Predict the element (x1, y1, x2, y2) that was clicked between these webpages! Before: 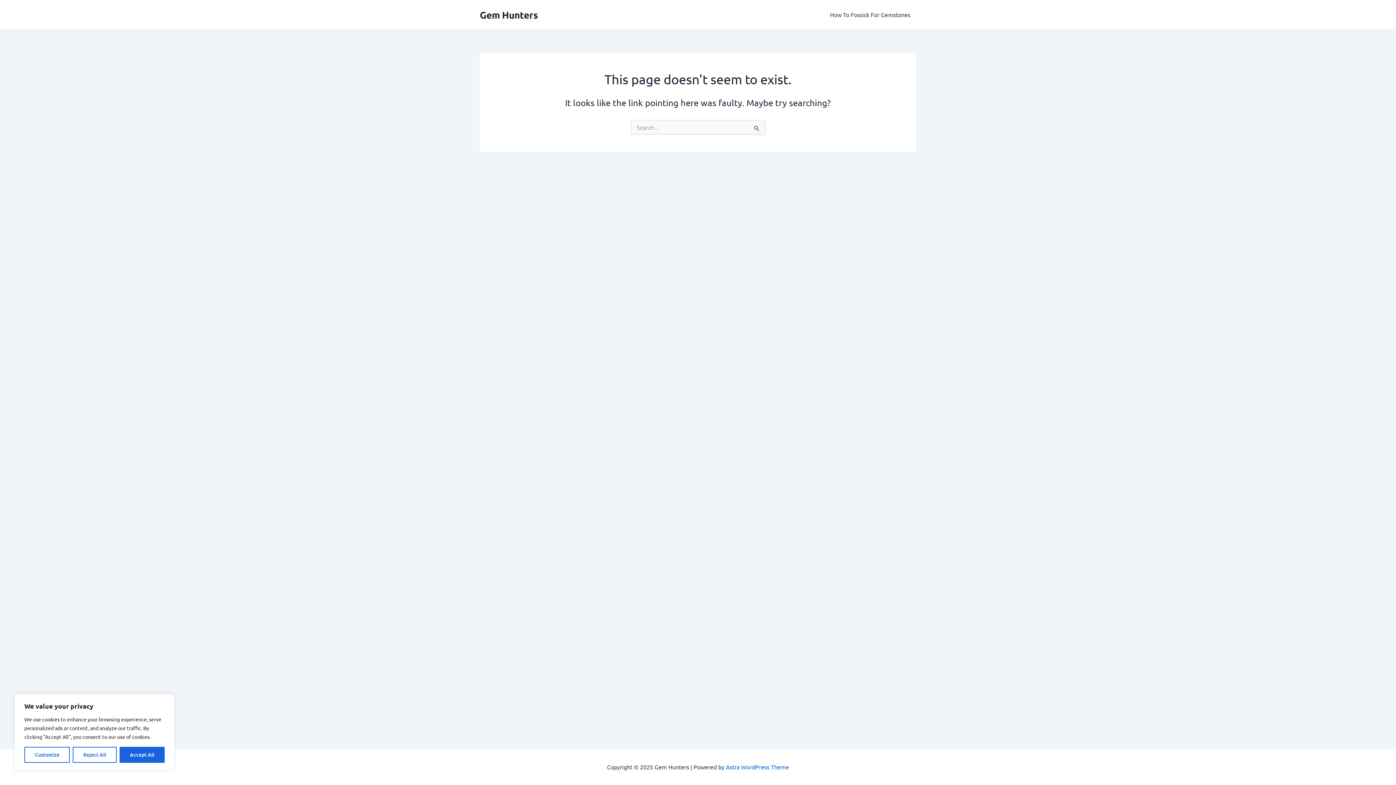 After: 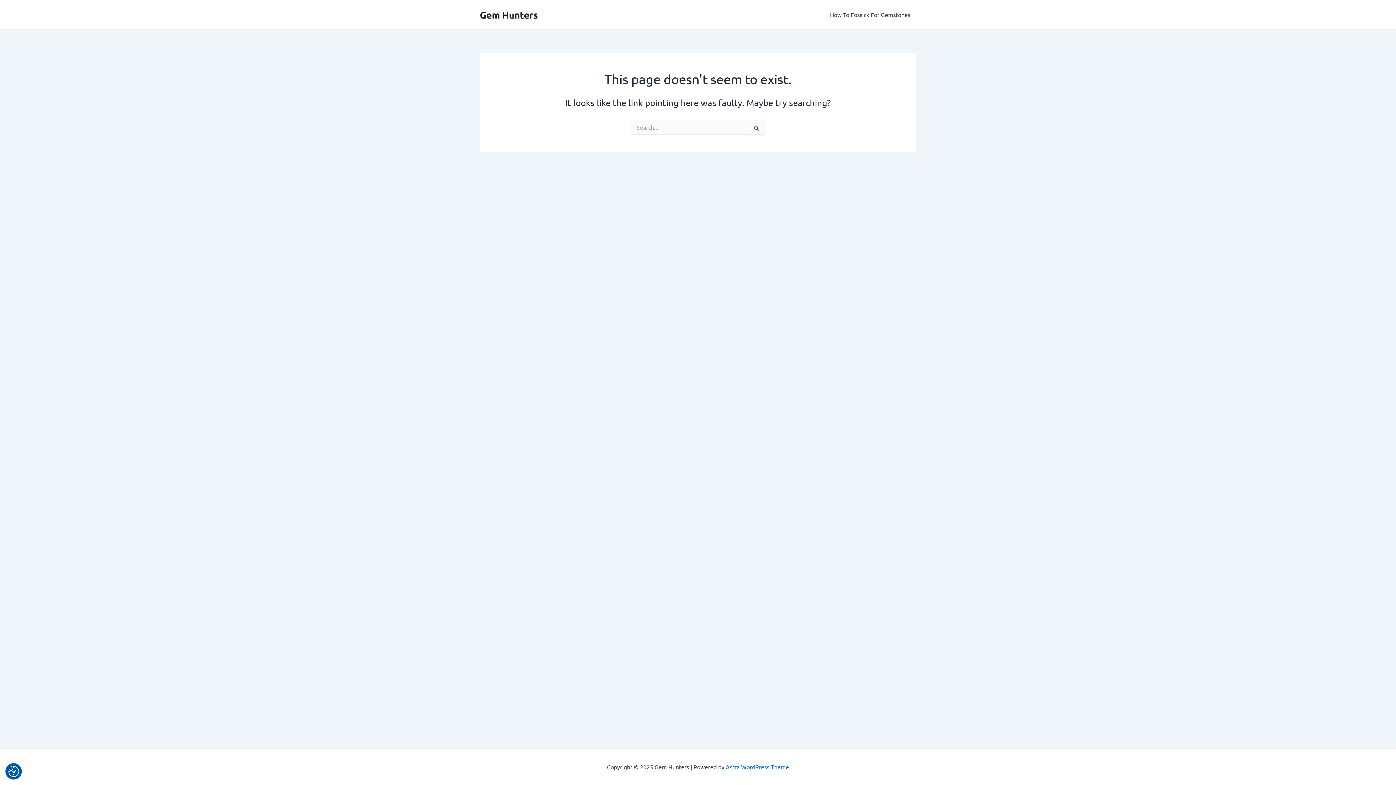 Action: label: Accept All bbox: (119, 747, 164, 763)